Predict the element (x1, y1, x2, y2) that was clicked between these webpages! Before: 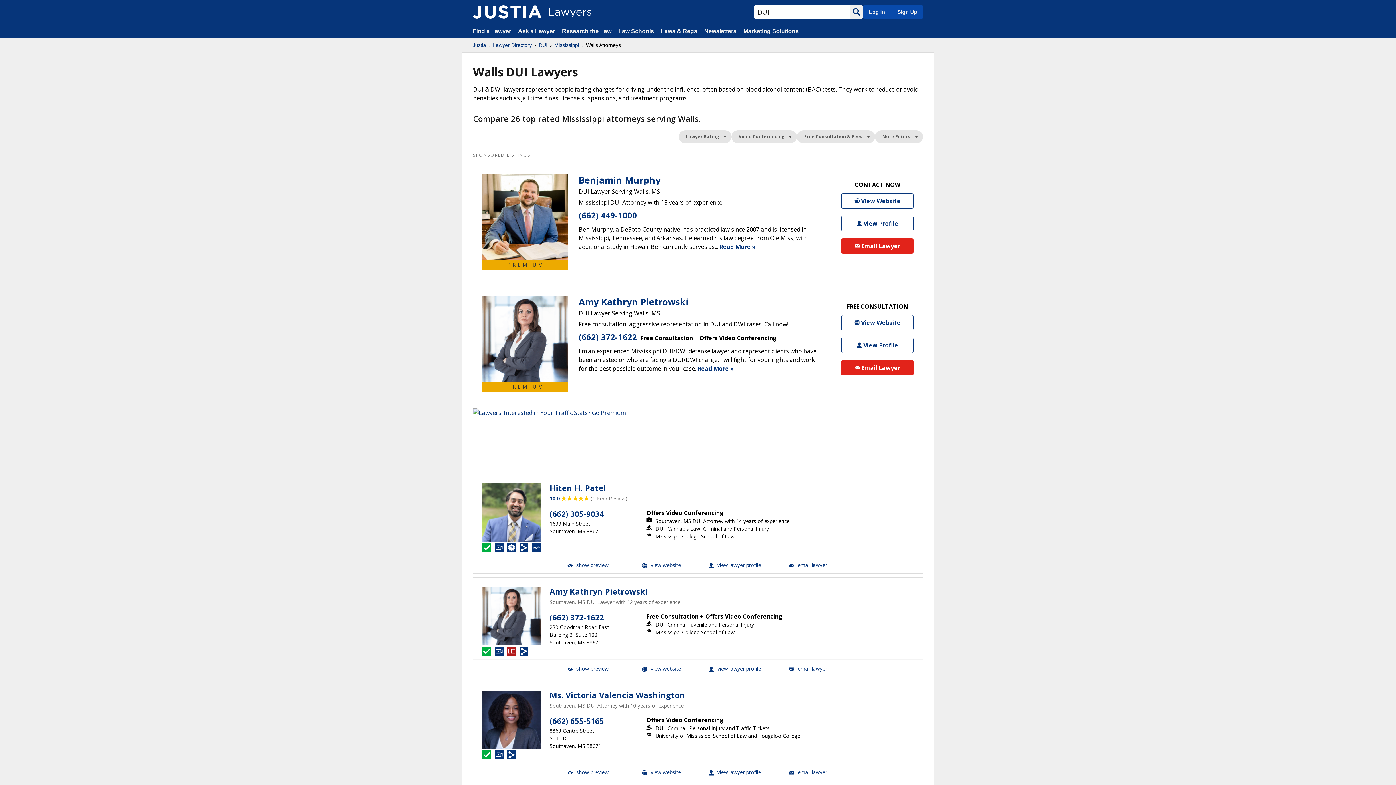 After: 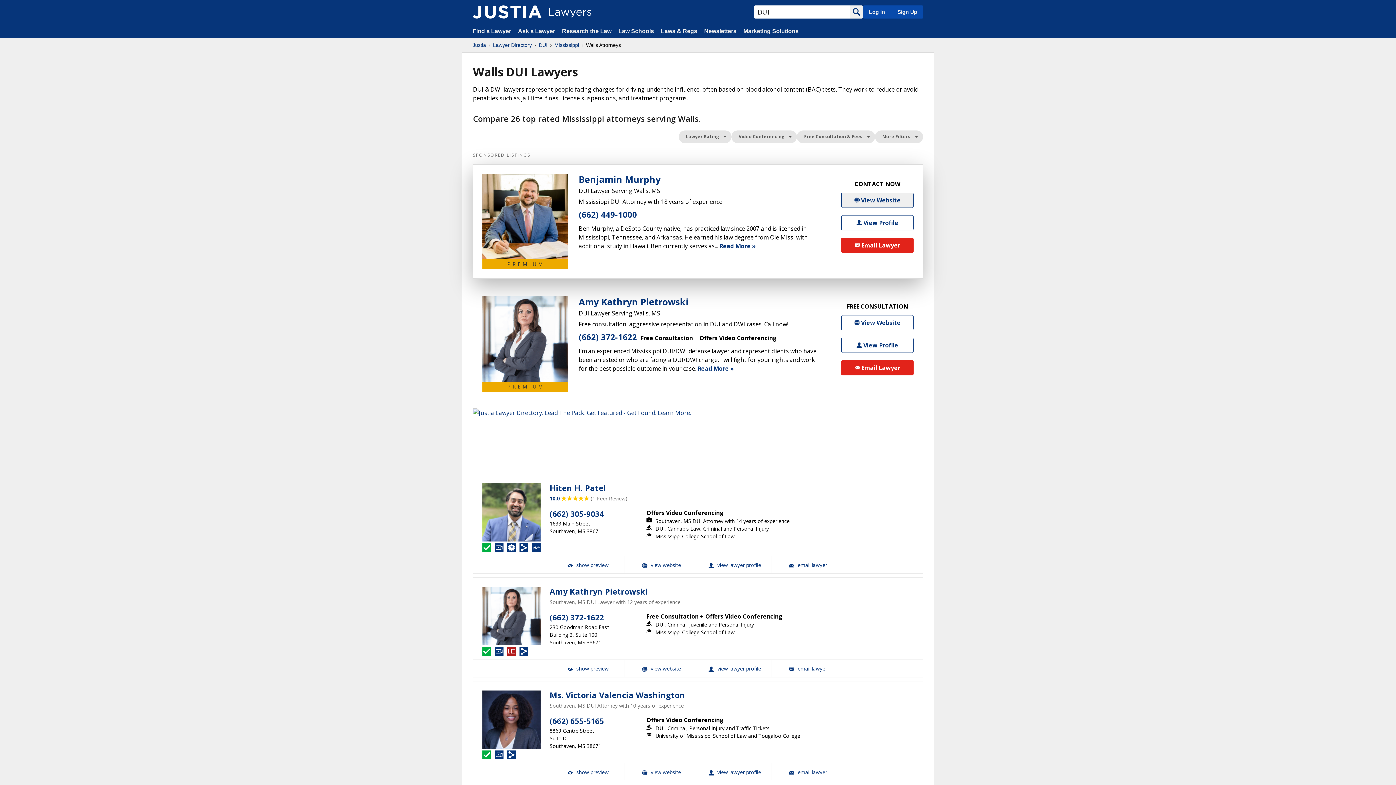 Action: bbox: (841, 193, 913, 208) label: Benjamin Murphy Website